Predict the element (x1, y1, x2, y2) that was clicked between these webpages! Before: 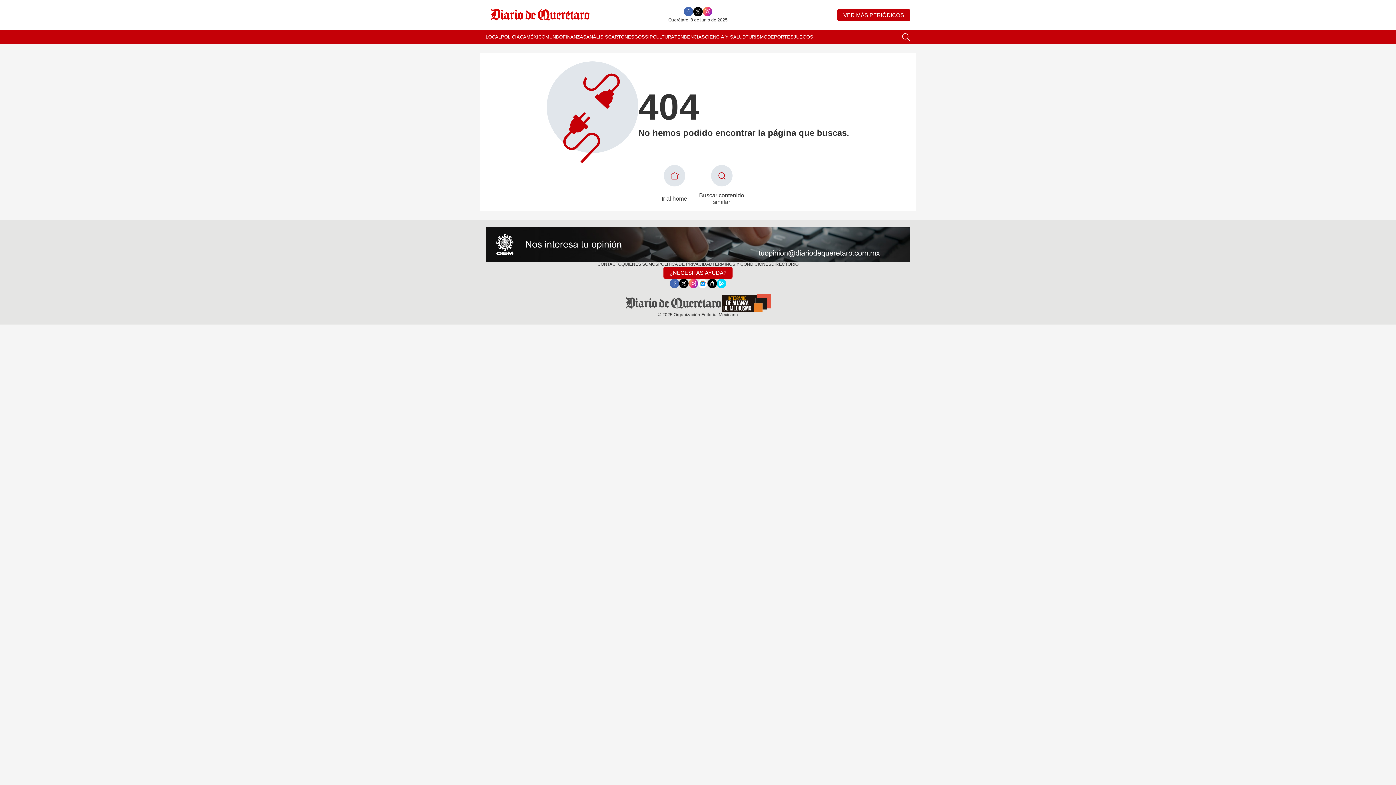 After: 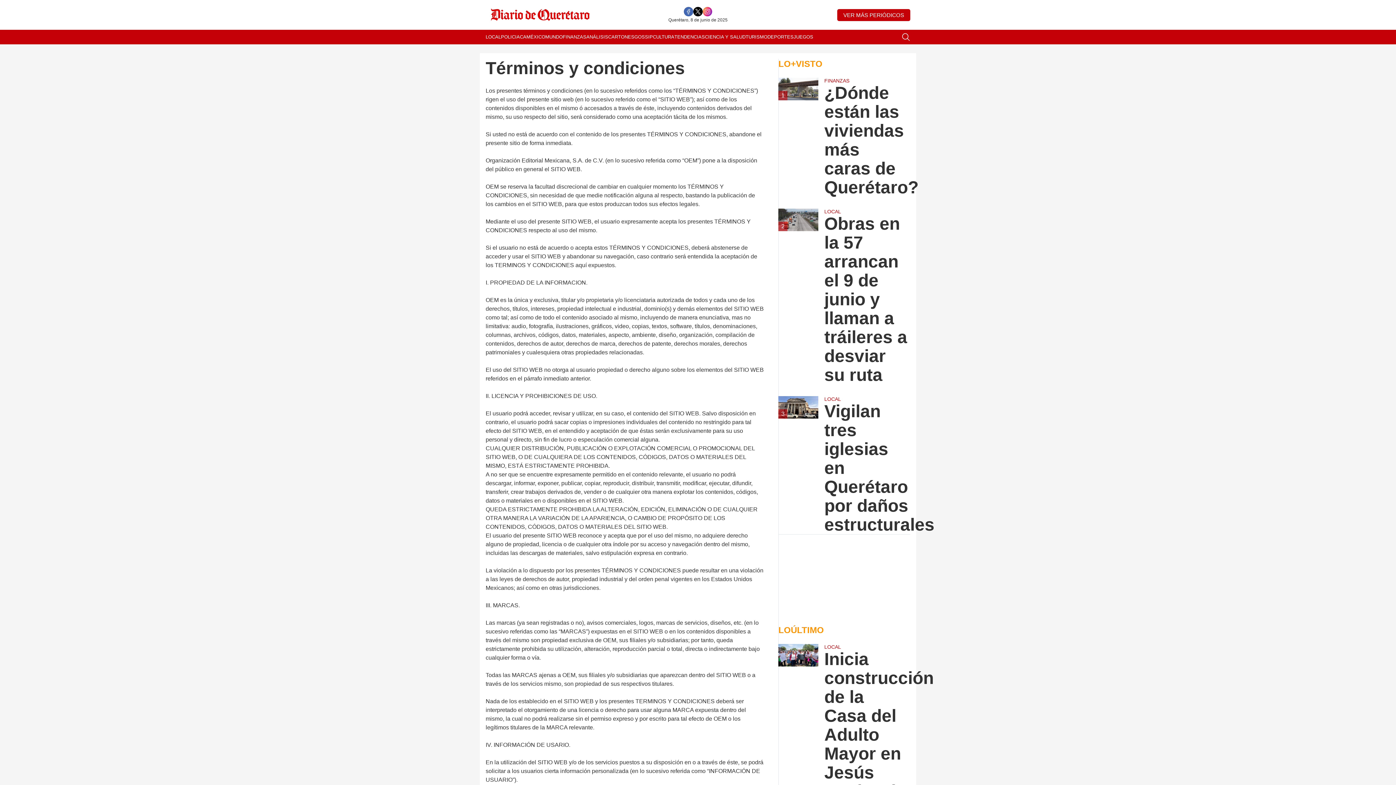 Action: label: TÉRMINOS Y CONDICIONES bbox: (712, 261, 771, 266)